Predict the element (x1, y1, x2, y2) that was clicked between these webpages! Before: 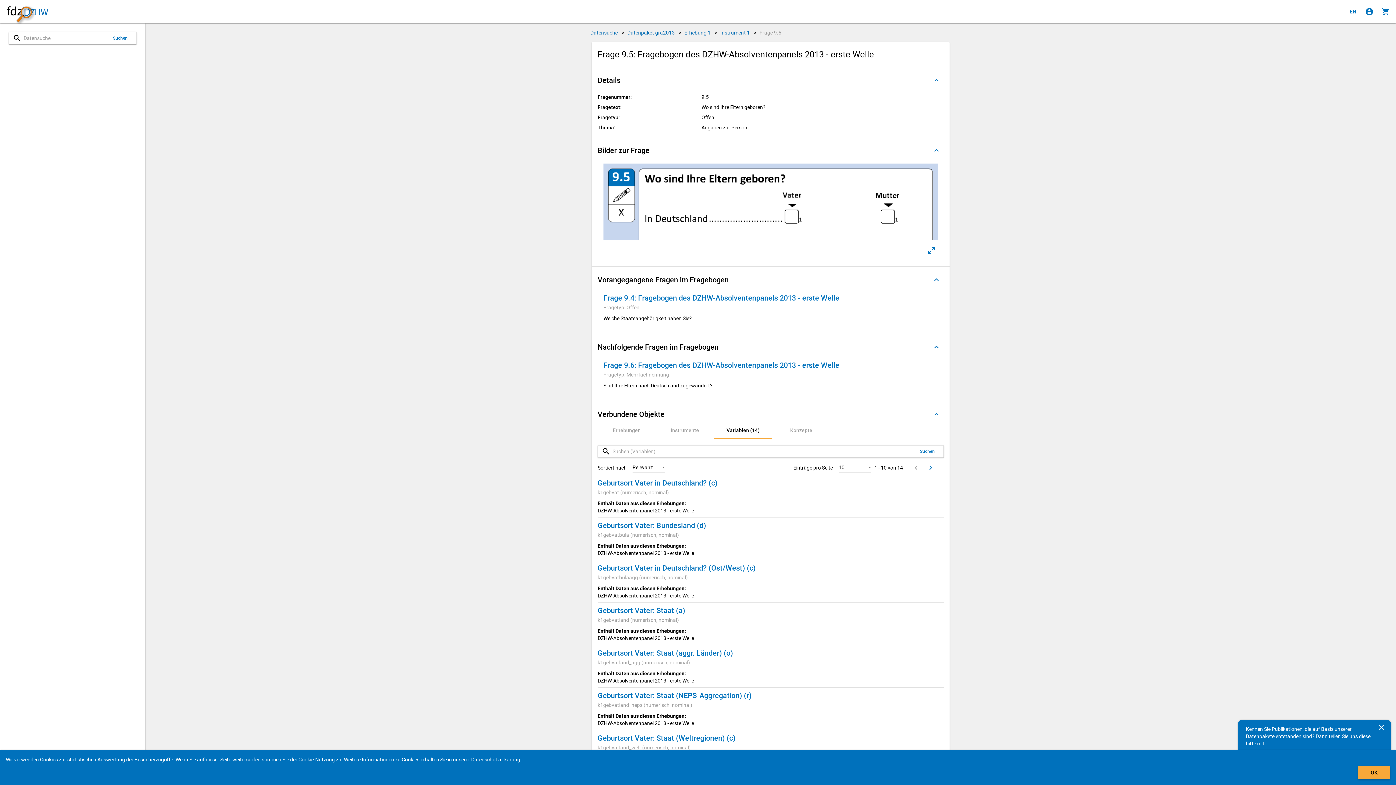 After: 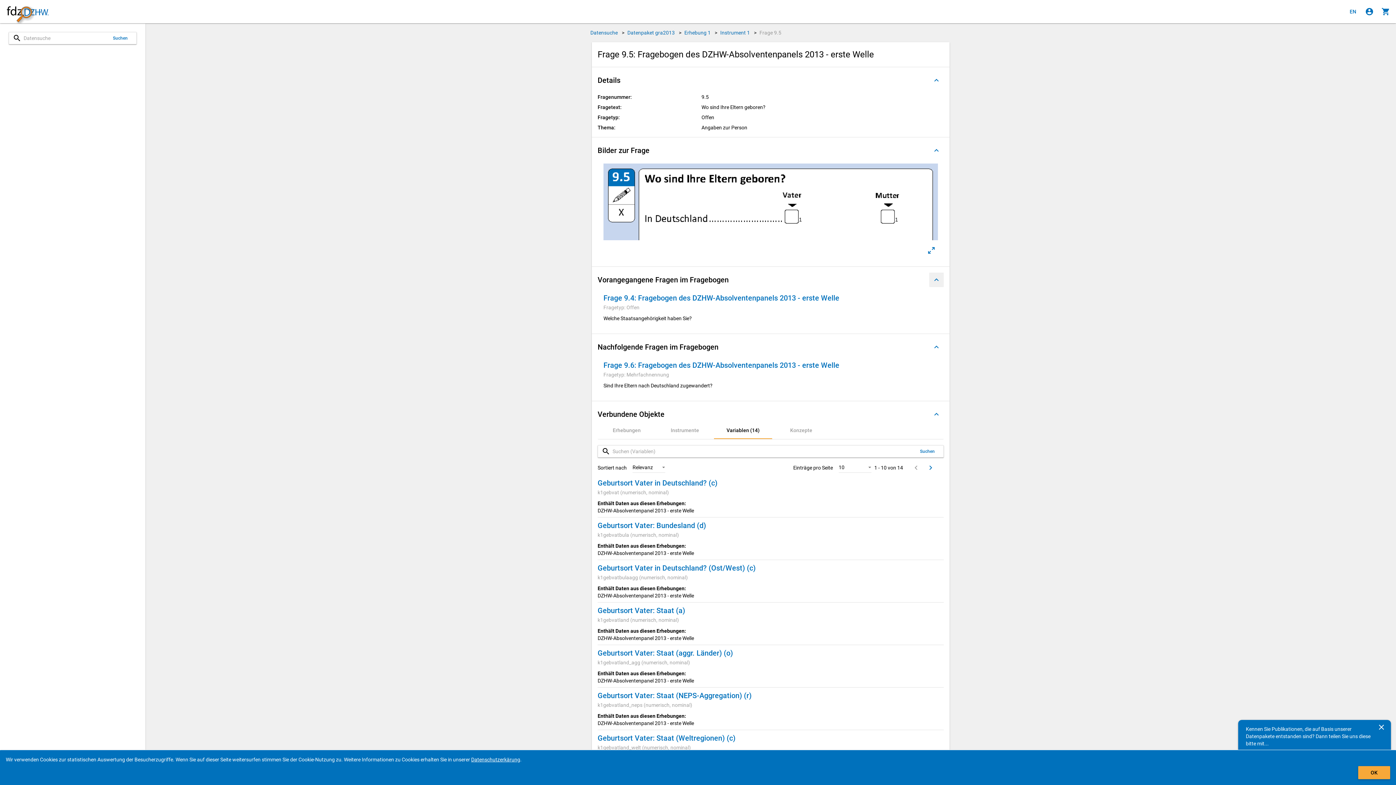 Action: label: Ausgeklappt bbox: (929, 272, 944, 287)